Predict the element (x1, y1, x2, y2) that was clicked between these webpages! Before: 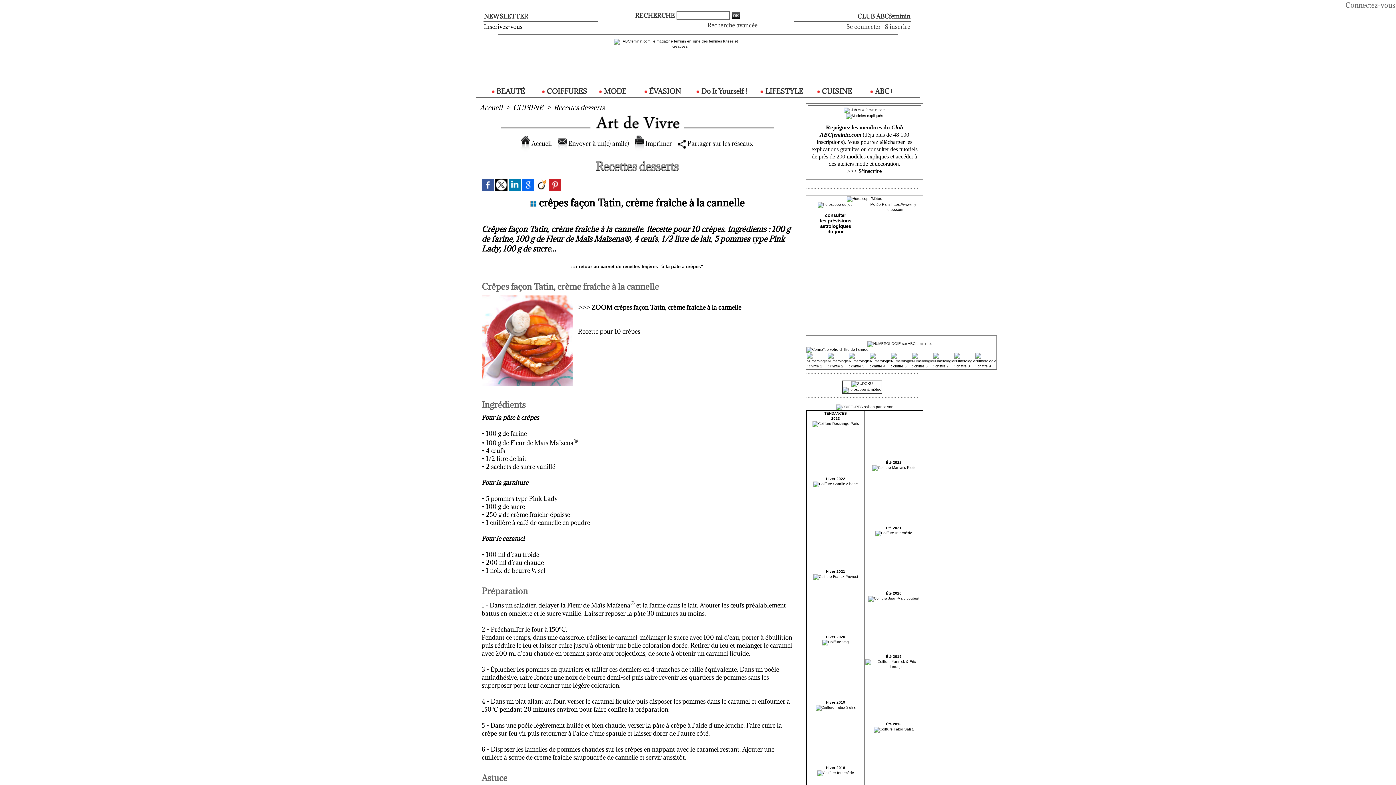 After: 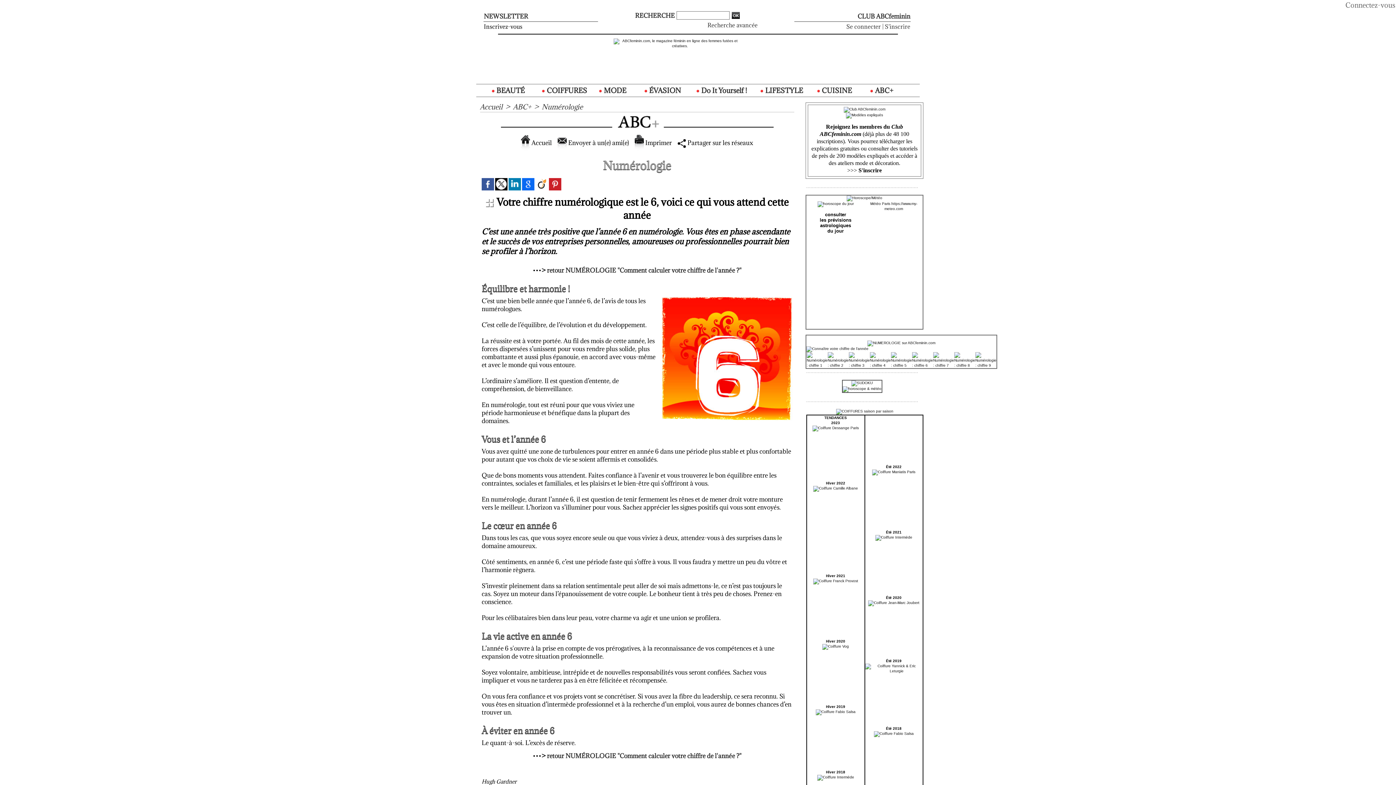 Action: bbox: (912, 353, 933, 357)